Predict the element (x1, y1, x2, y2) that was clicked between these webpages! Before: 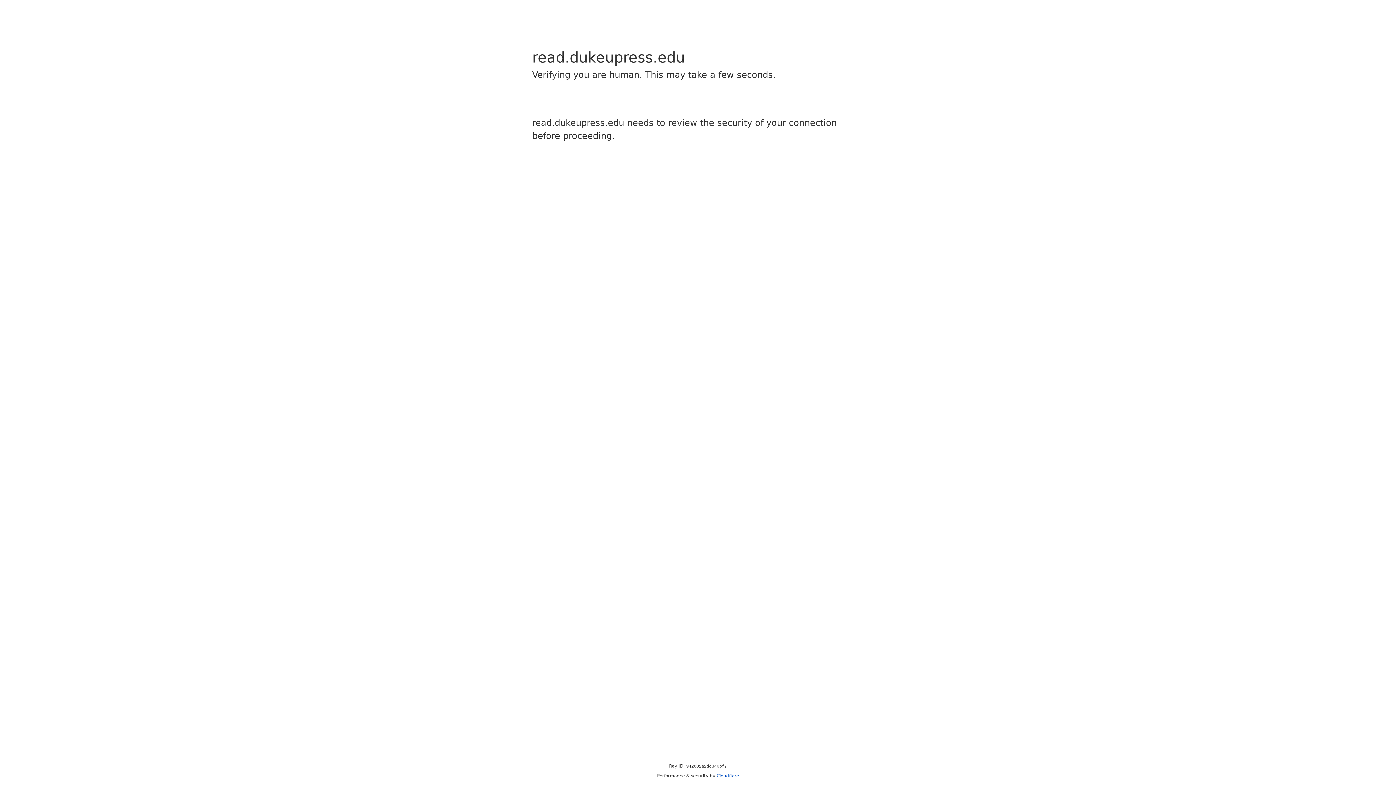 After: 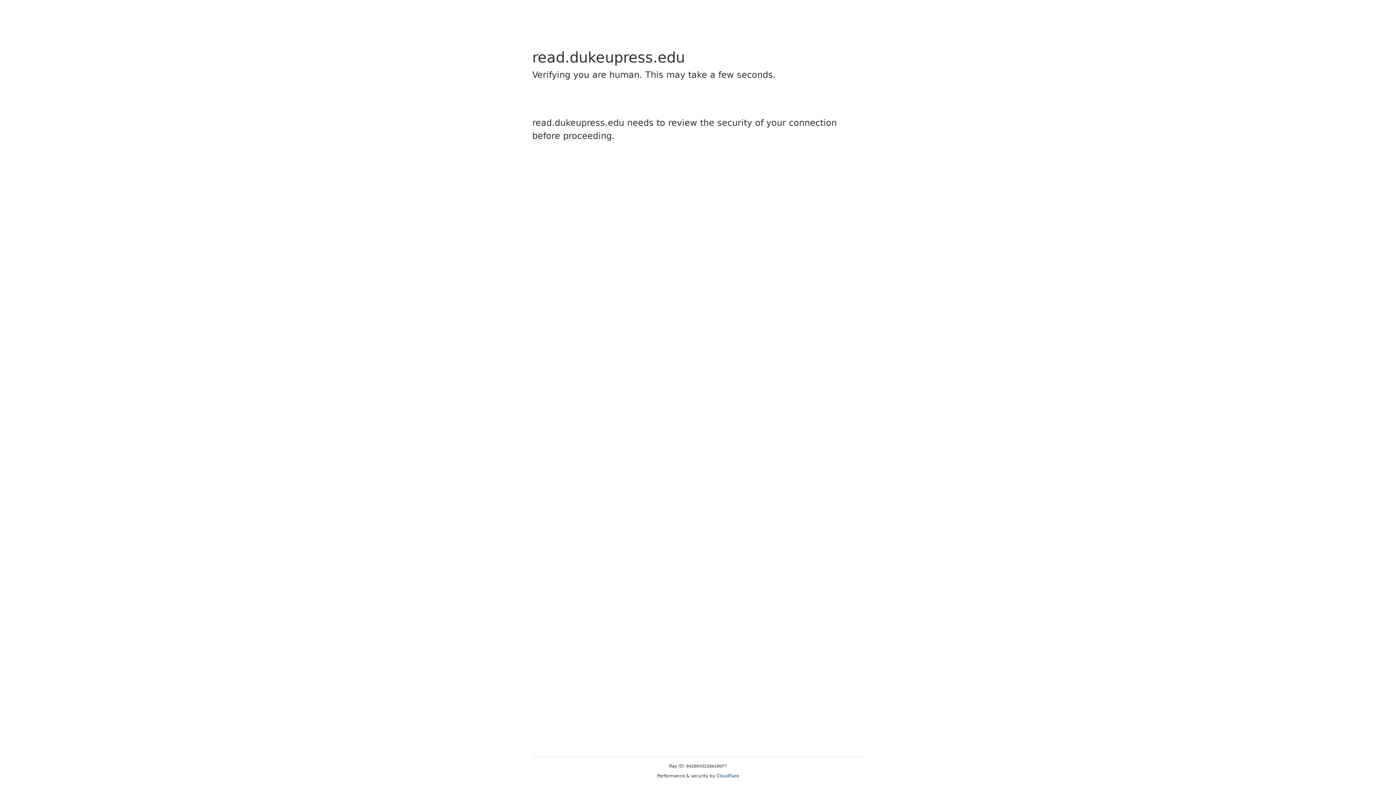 Action: bbox: (716, 773, 739, 778) label: Cloudflare